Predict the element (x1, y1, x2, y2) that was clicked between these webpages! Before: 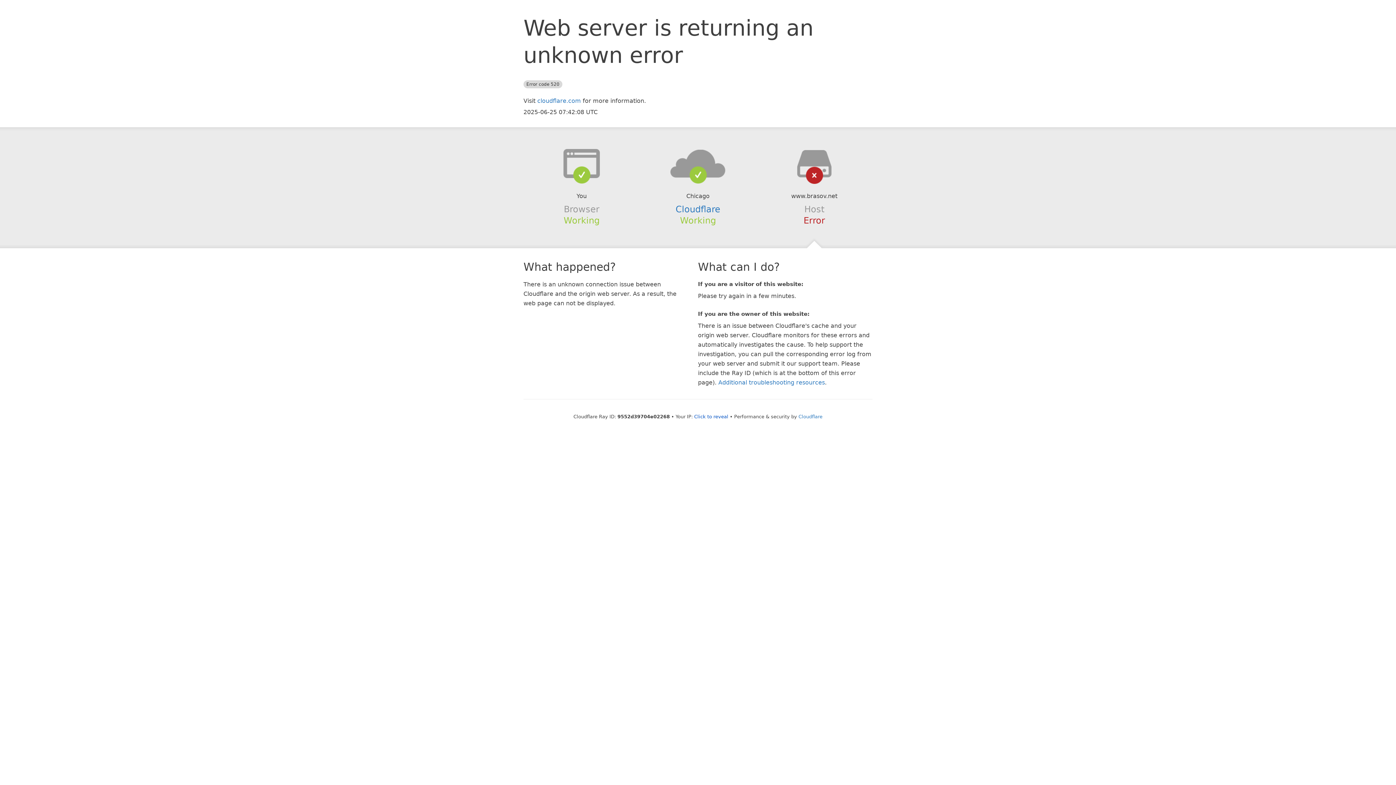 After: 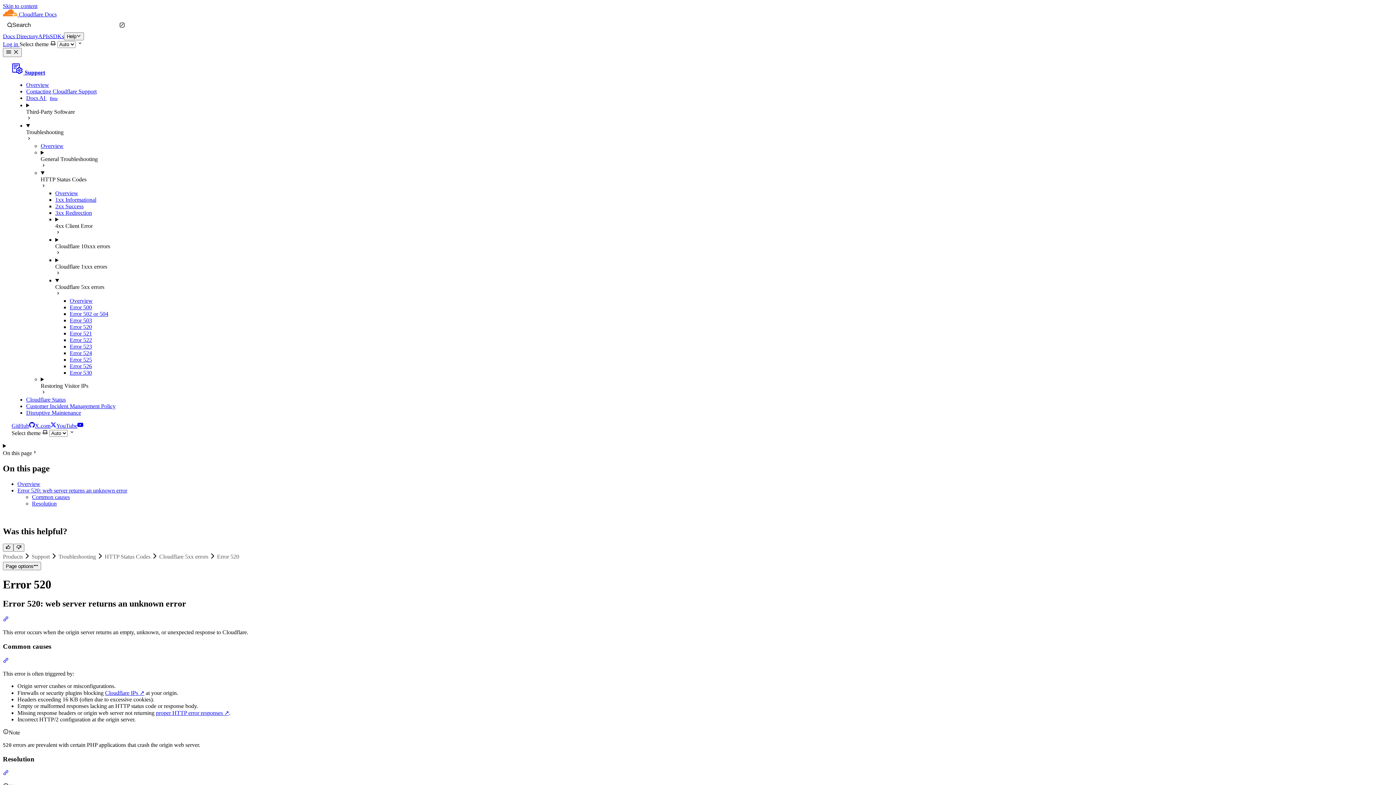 Action: label: Additional troubleshooting resources bbox: (718, 379, 825, 386)